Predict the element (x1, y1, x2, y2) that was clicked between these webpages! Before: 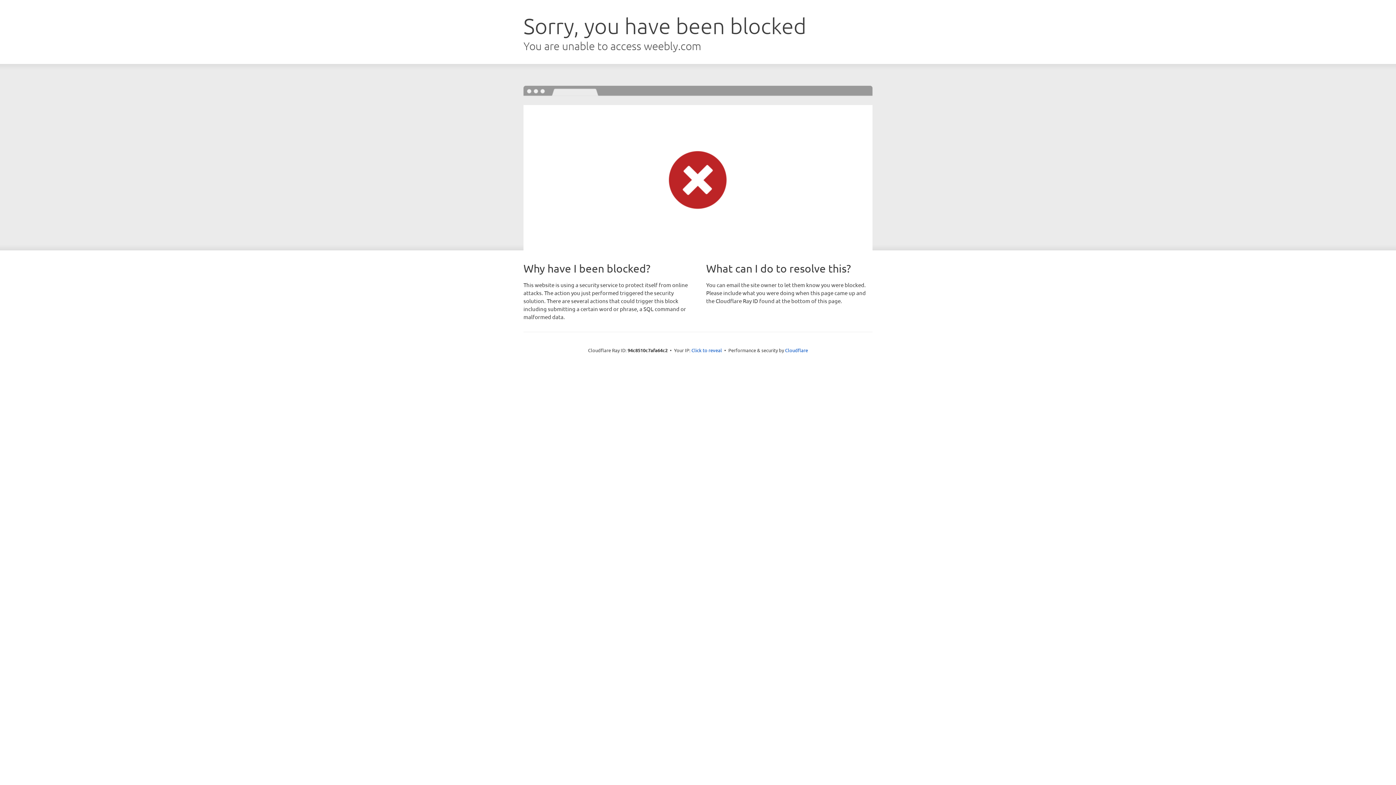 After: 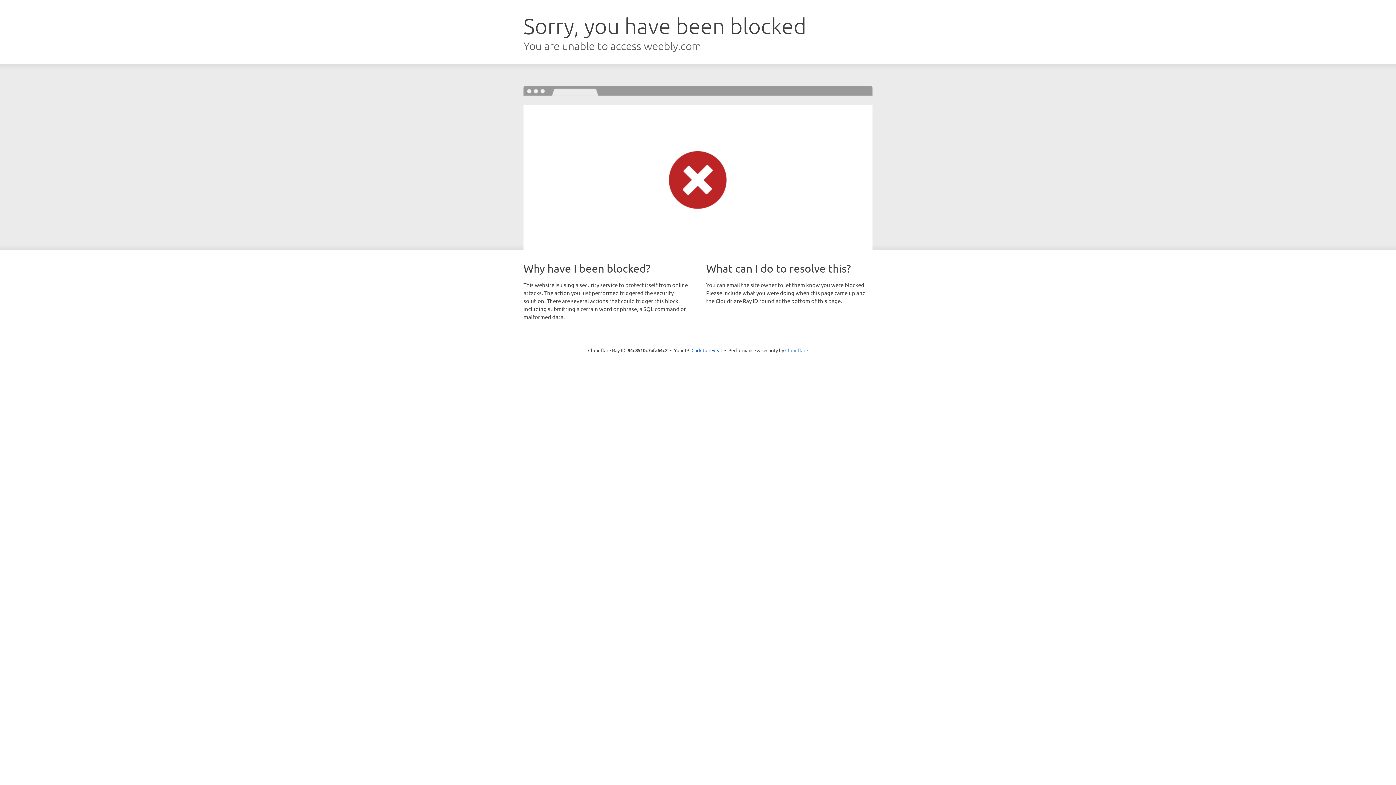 Action: bbox: (785, 347, 808, 353) label: Cloudflare